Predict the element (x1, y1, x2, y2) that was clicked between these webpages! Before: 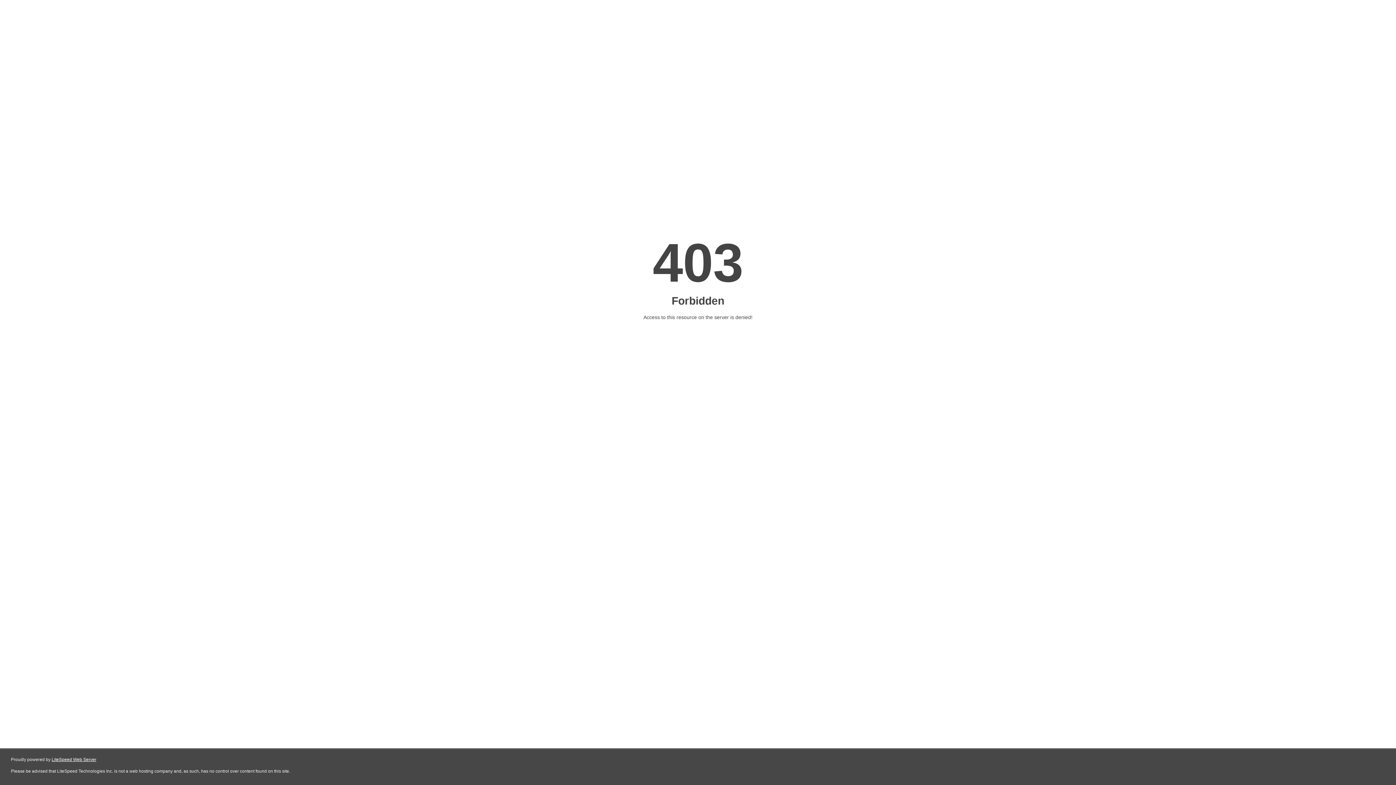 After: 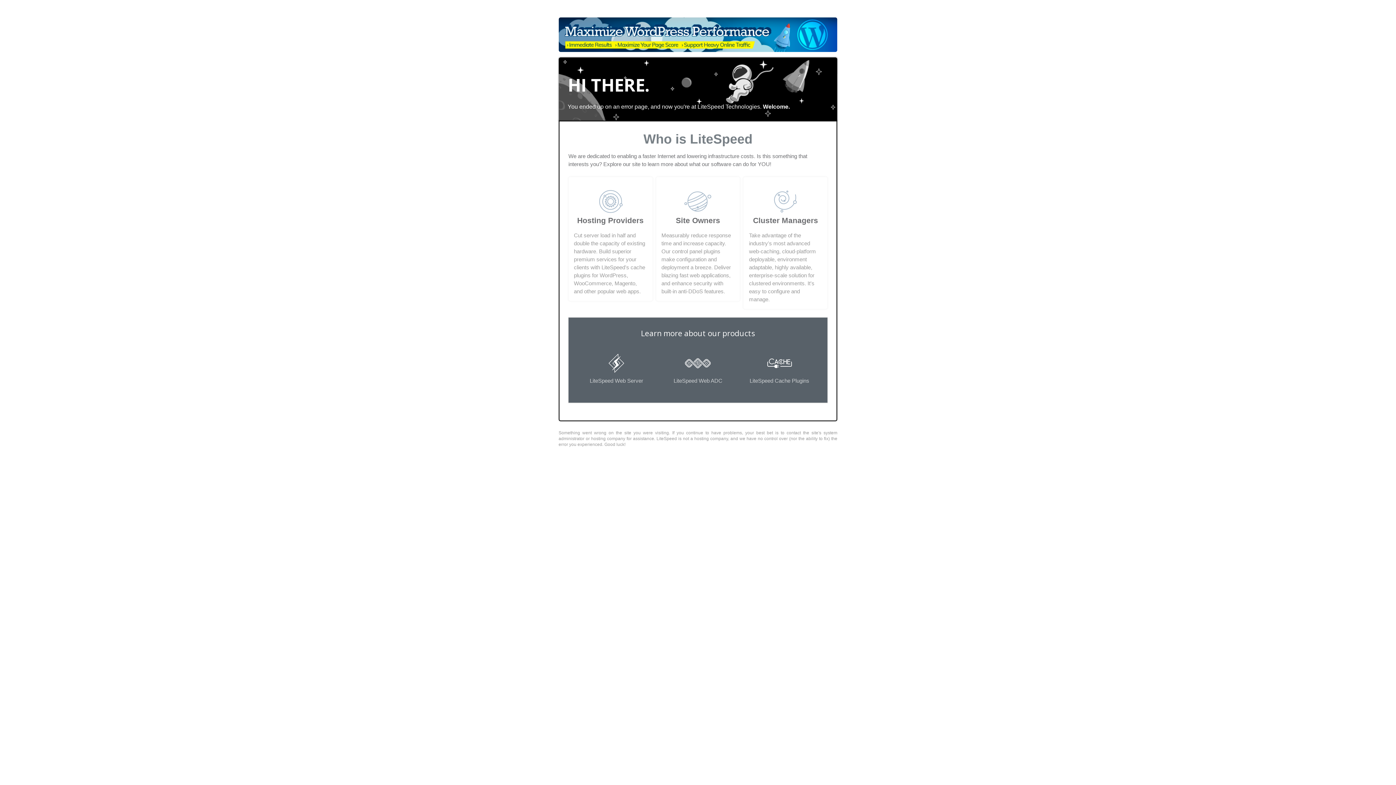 Action: label: LiteSpeed Web Server bbox: (51, 757, 96, 762)